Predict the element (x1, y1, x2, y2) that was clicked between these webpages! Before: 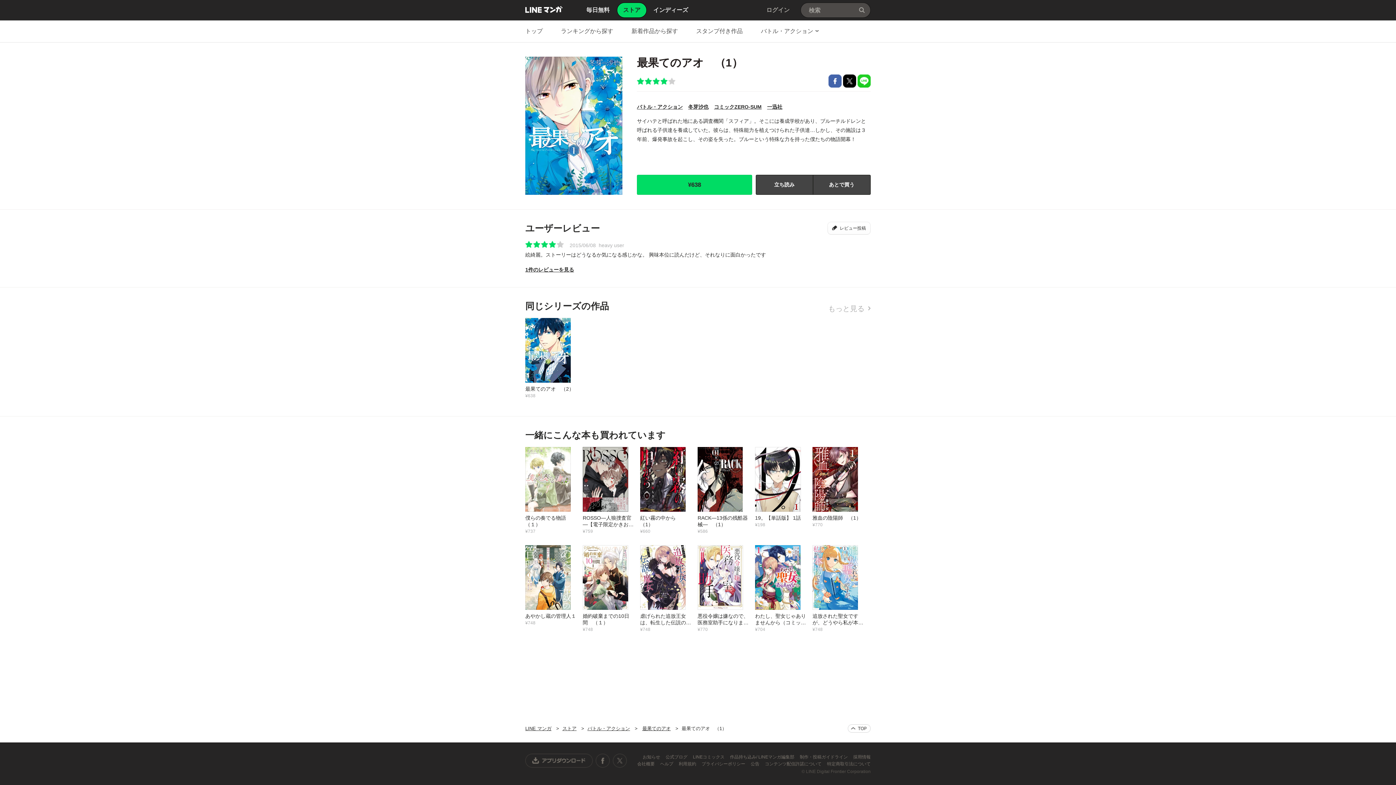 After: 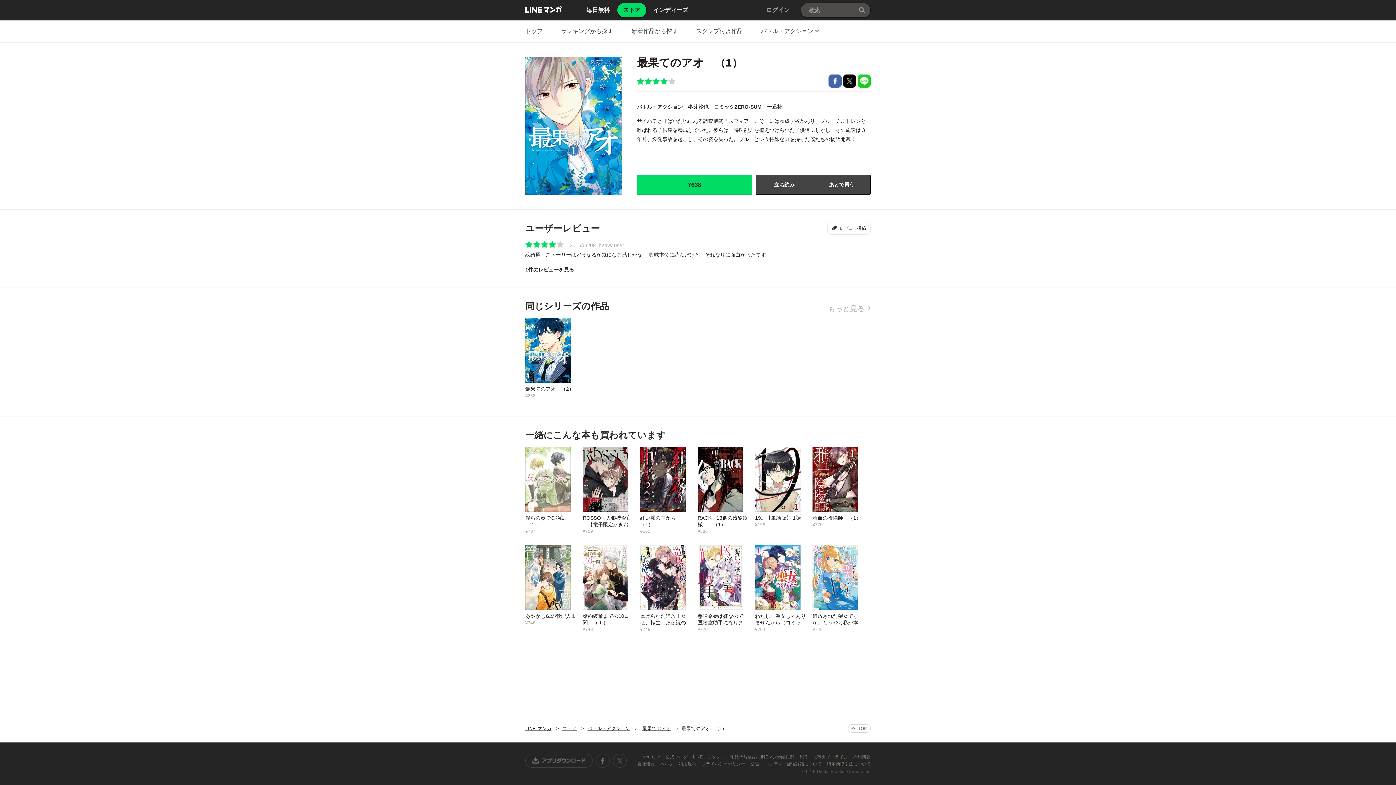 Action: label: LINEコミックス  bbox: (693, 754, 725, 760)